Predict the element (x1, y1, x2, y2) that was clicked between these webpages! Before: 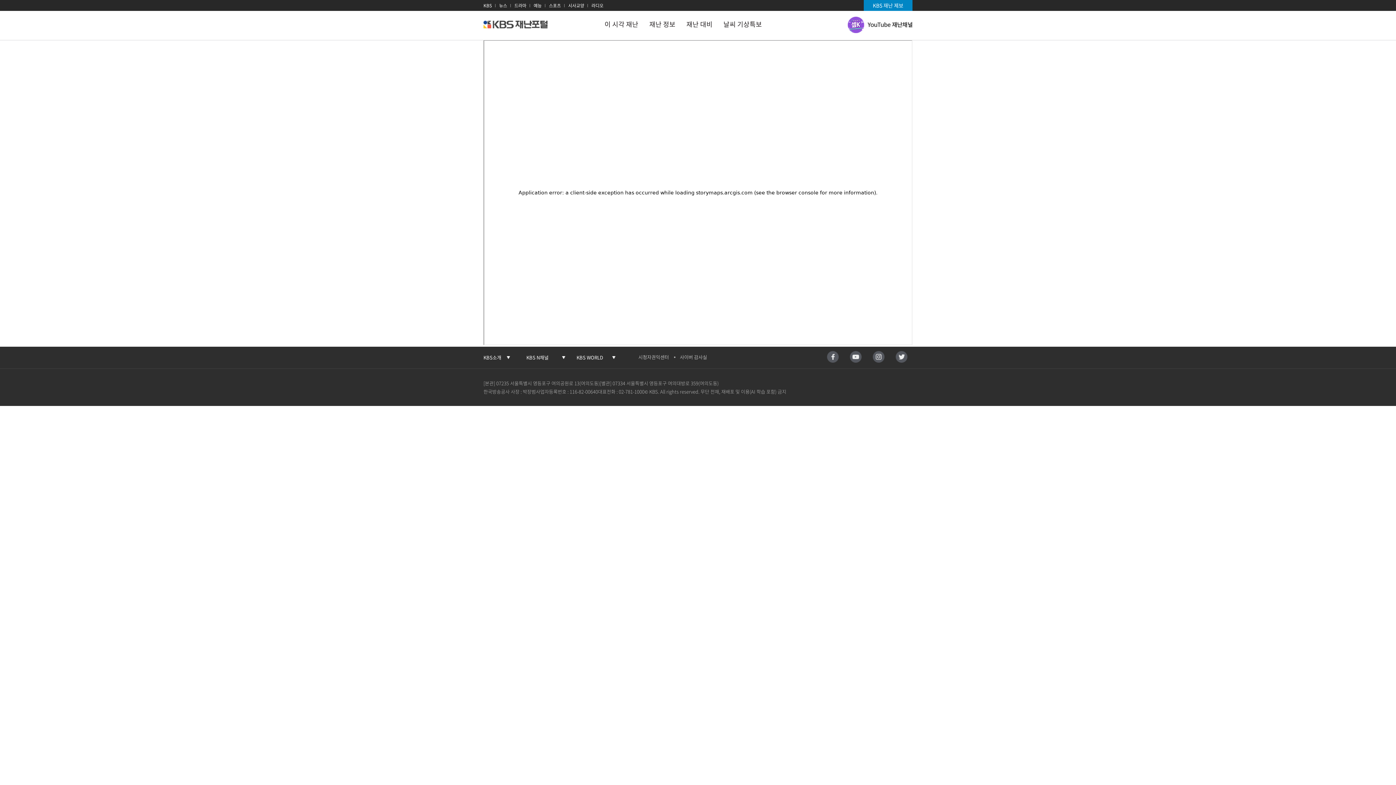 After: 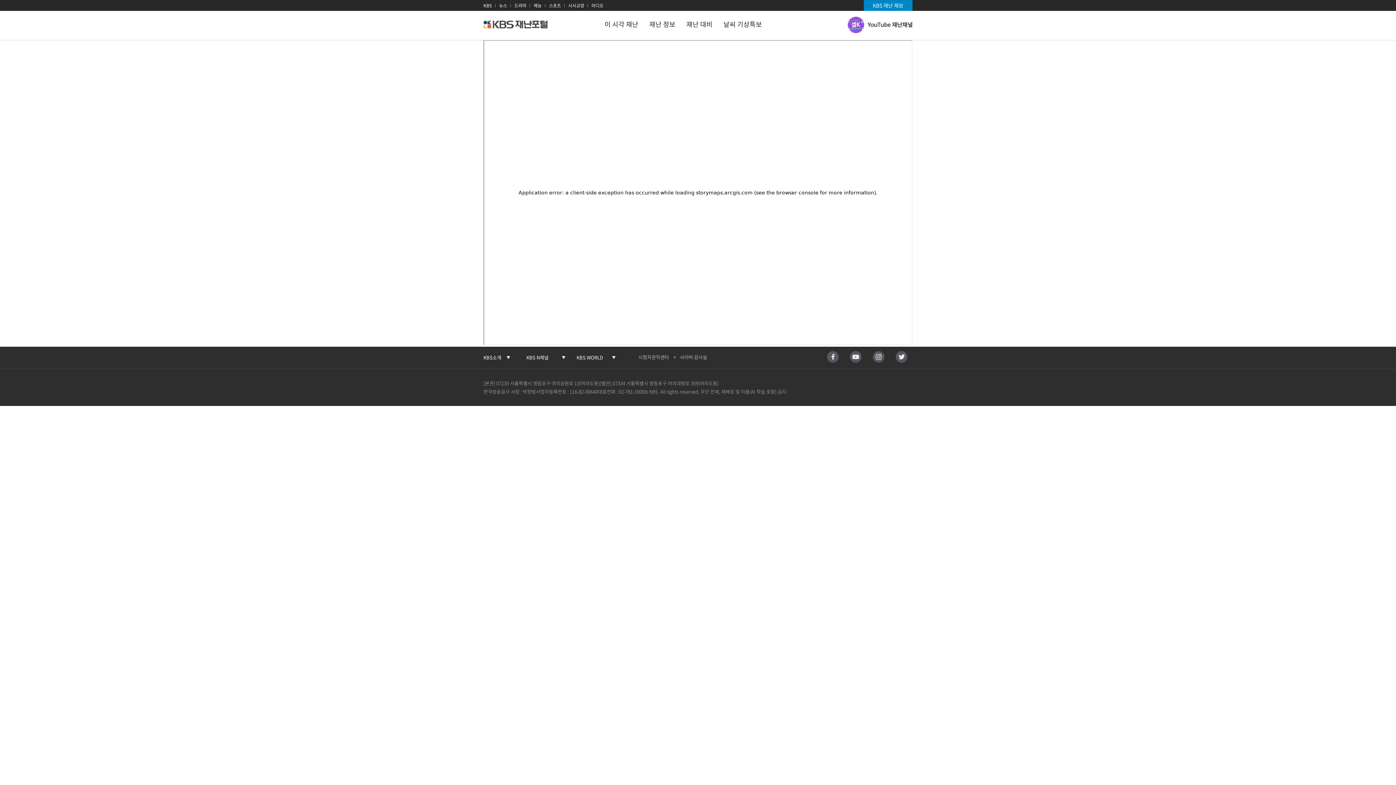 Action: label: 드라마 bbox: (514, 0, 526, 10)